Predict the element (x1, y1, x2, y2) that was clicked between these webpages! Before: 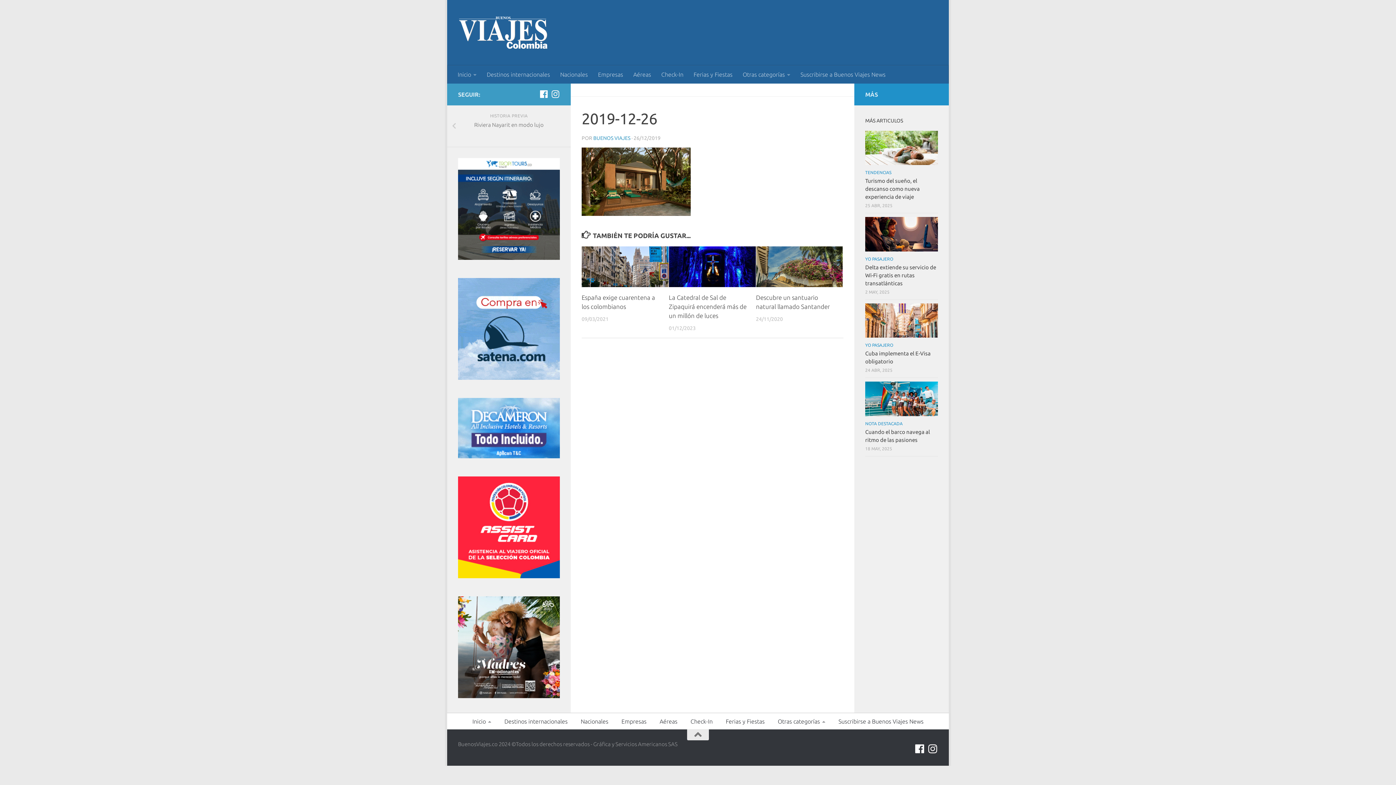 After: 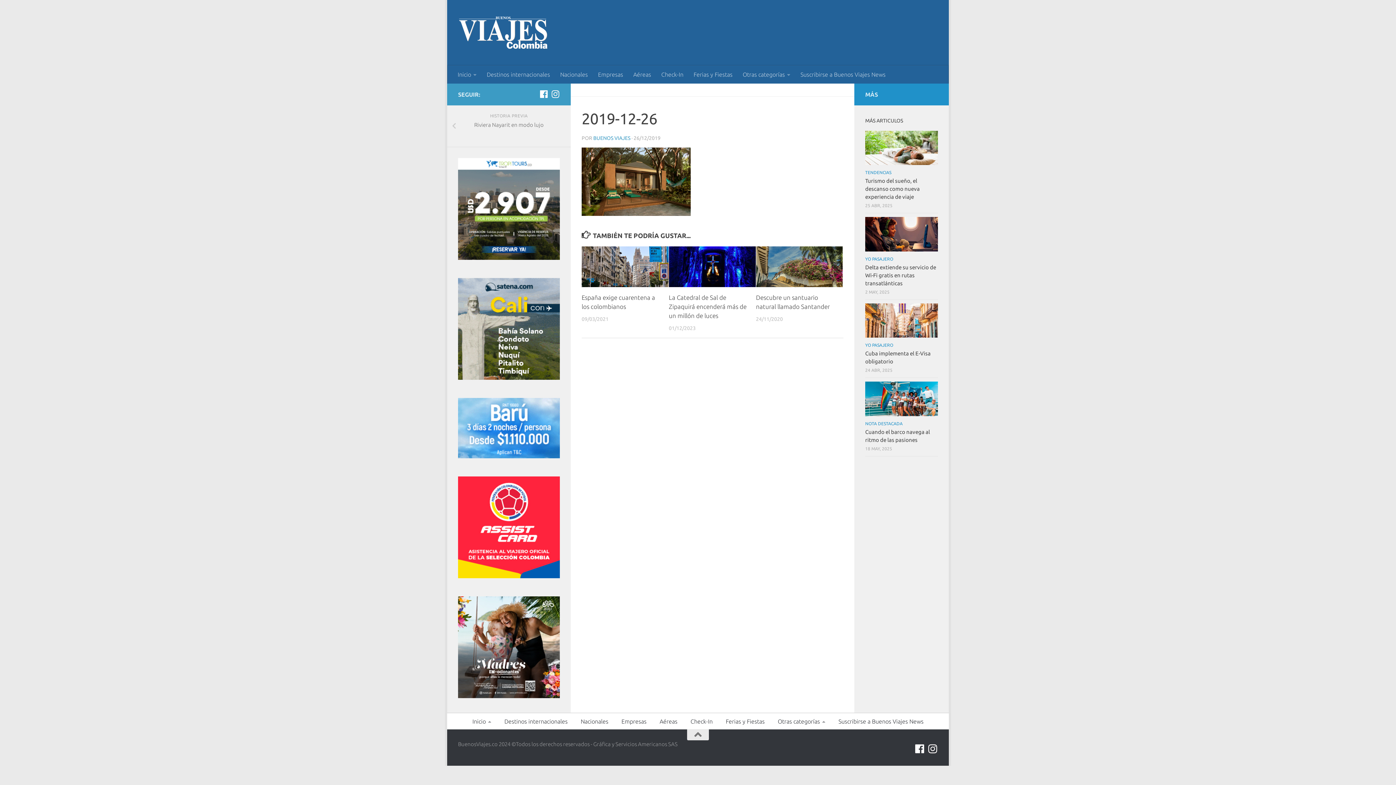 Action: label: Síguenos en Facebook bbox: (914, 744, 925, 754)